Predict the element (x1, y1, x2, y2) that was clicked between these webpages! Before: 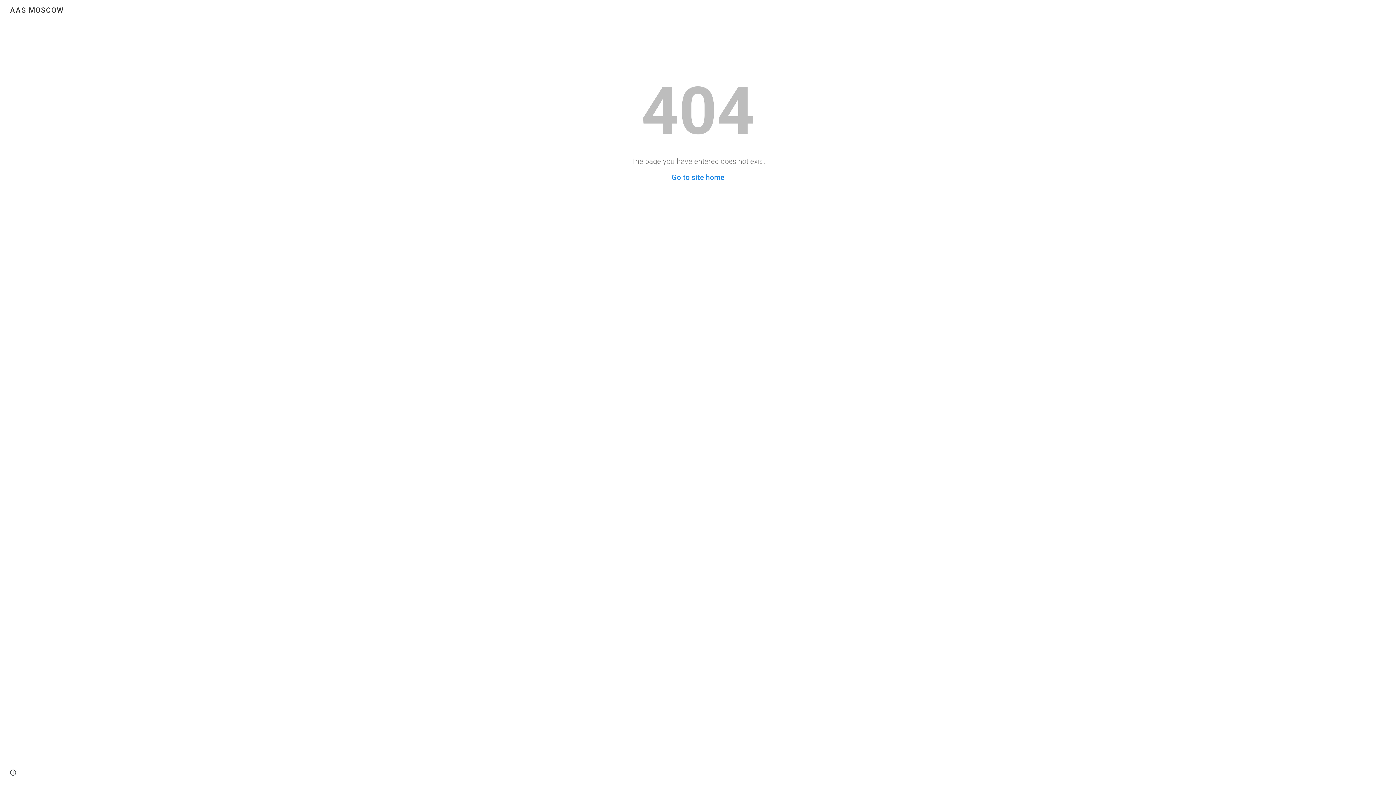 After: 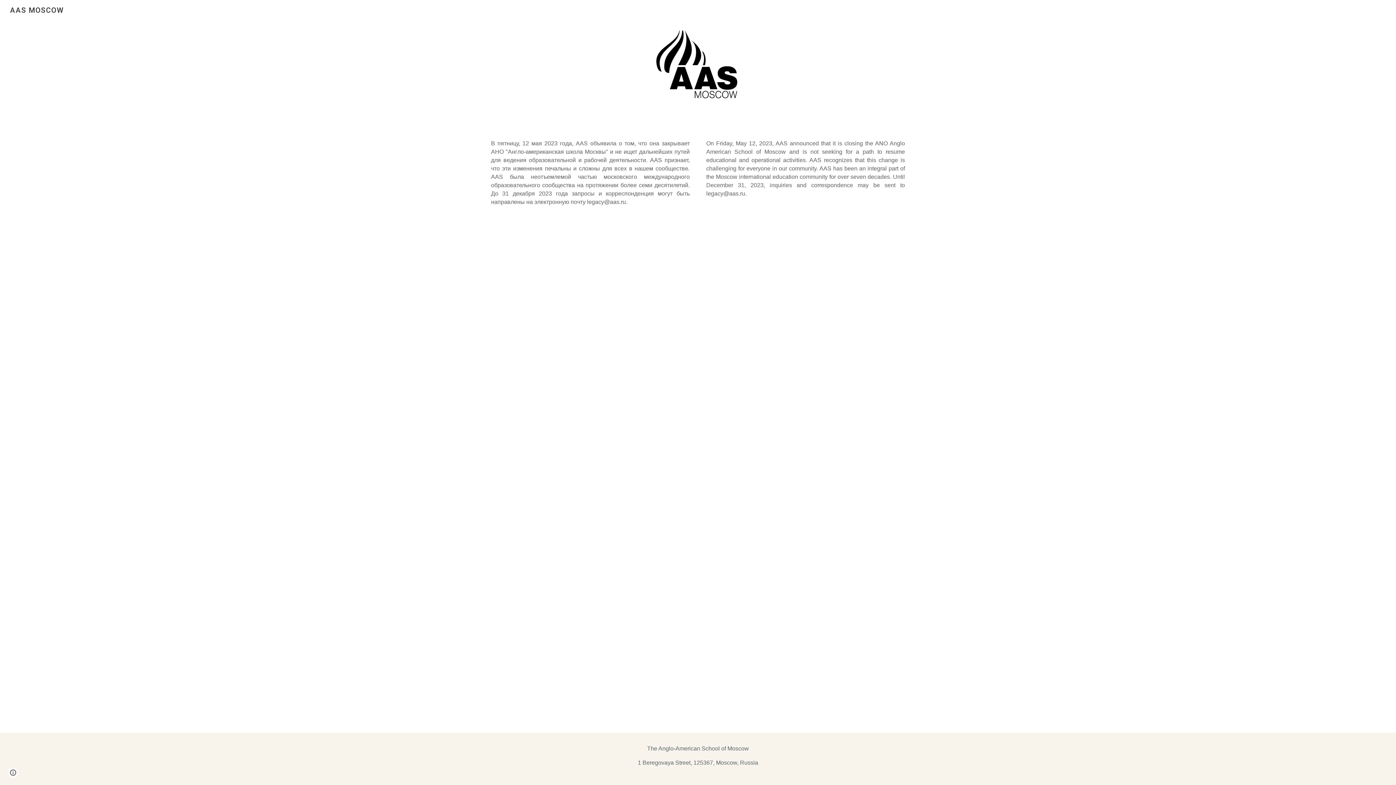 Action: label: AAS MOSCOW bbox: (5, 5, 68, 13)